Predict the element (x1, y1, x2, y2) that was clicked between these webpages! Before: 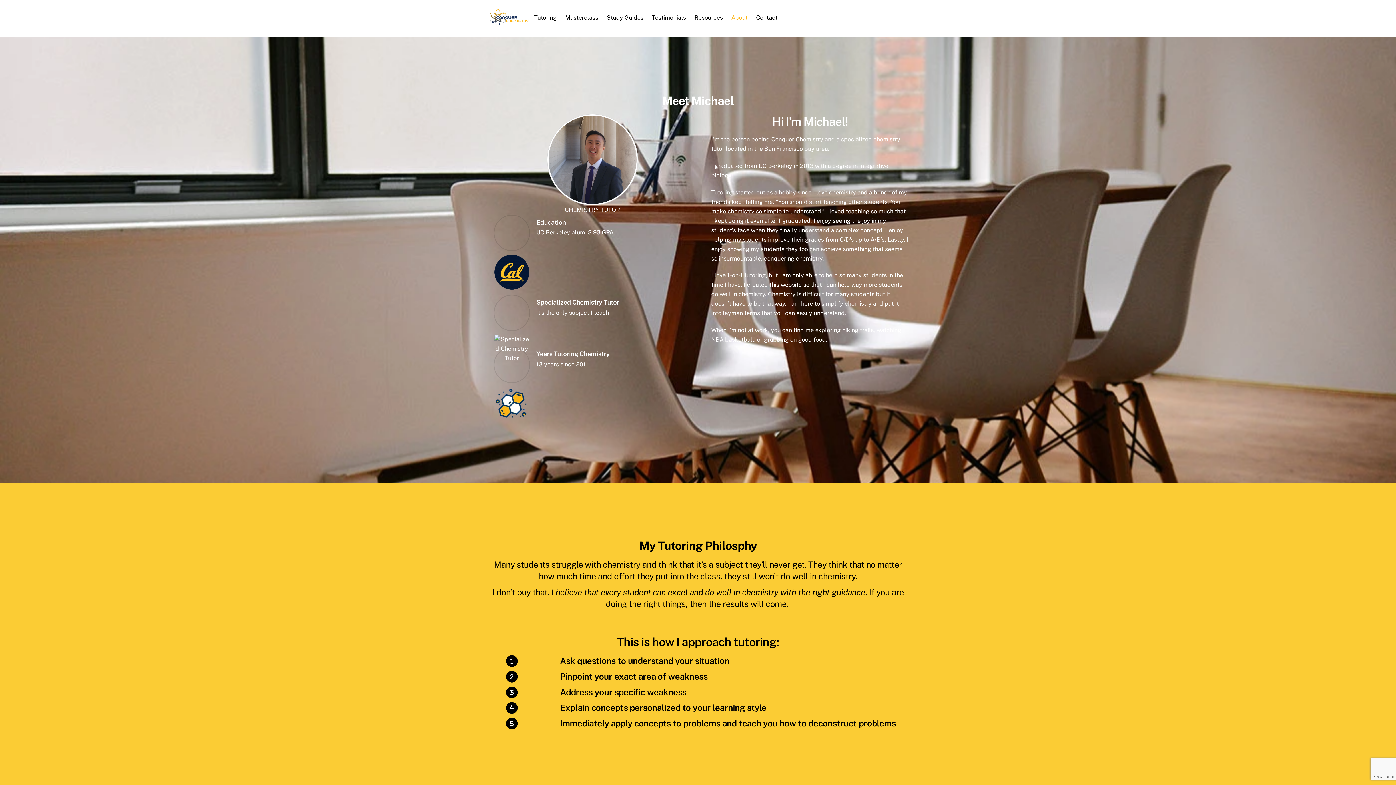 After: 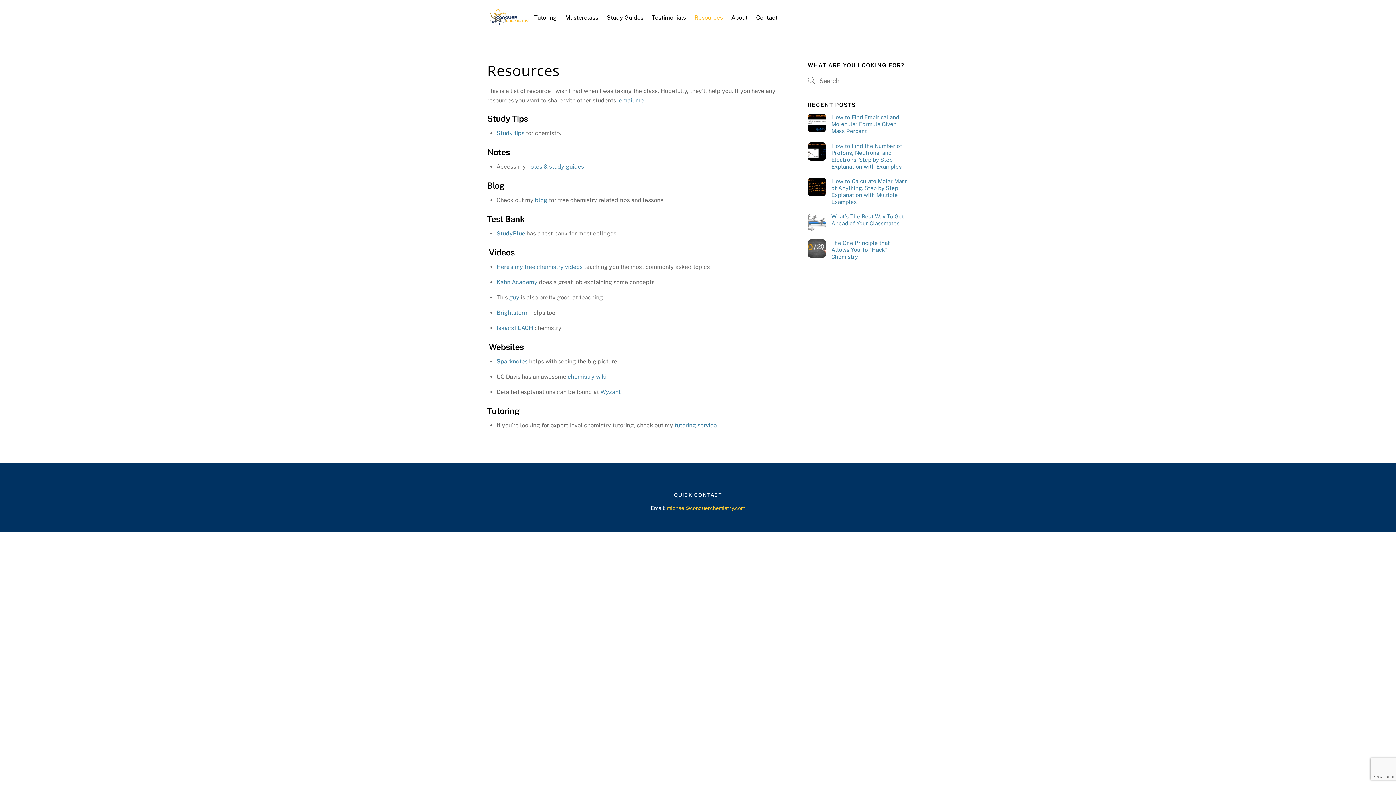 Action: label: Resources bbox: (691, 5, 726, 26)